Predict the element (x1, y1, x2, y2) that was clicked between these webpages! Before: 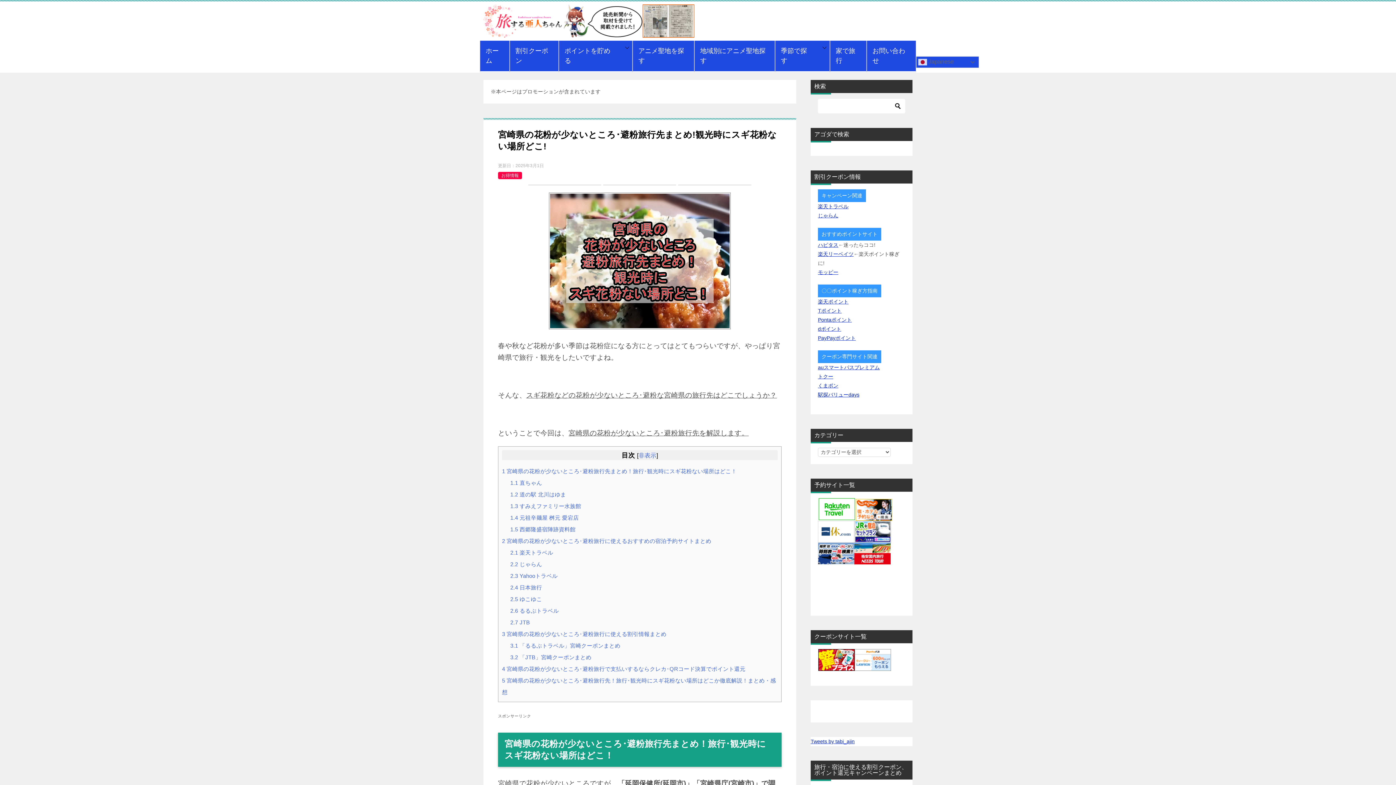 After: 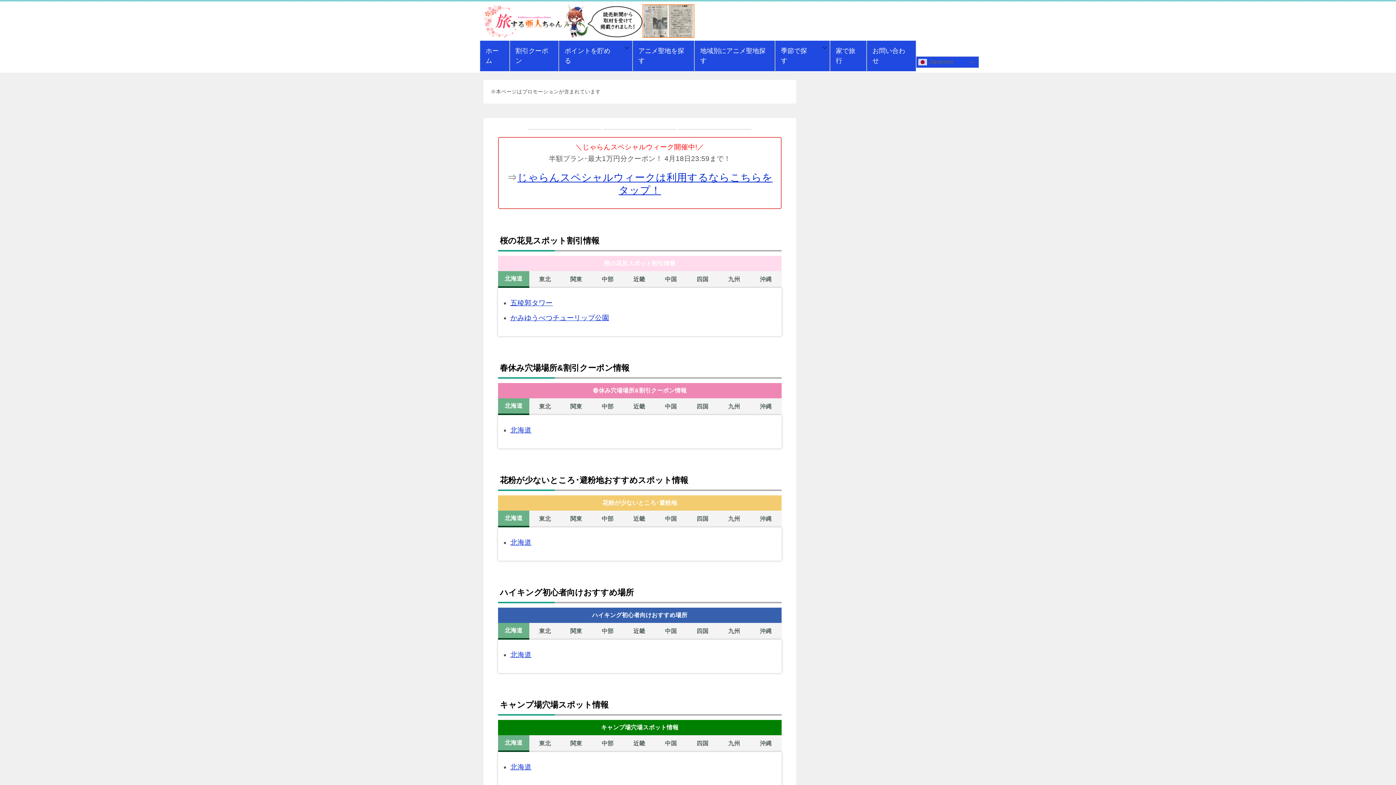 Action: bbox: (483, 23, 694, 35)